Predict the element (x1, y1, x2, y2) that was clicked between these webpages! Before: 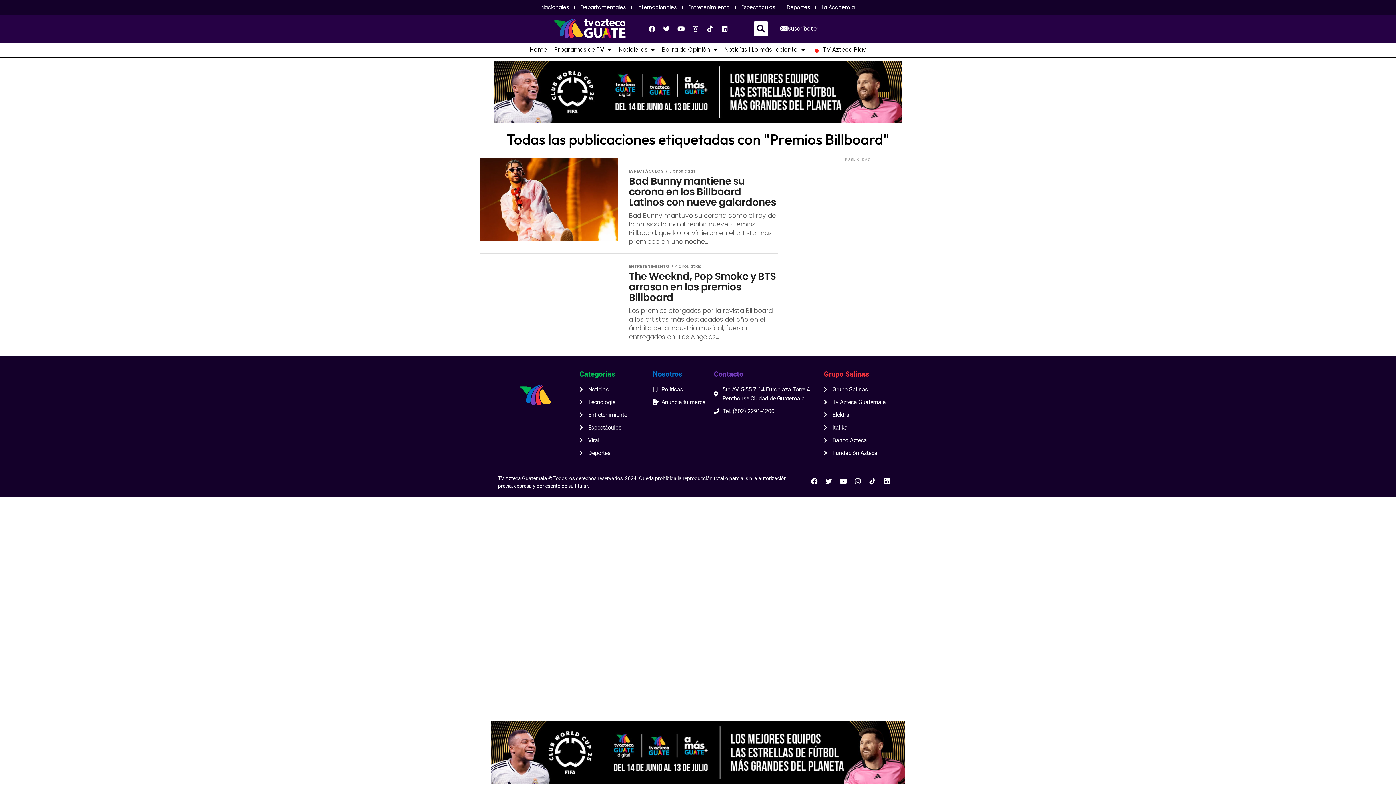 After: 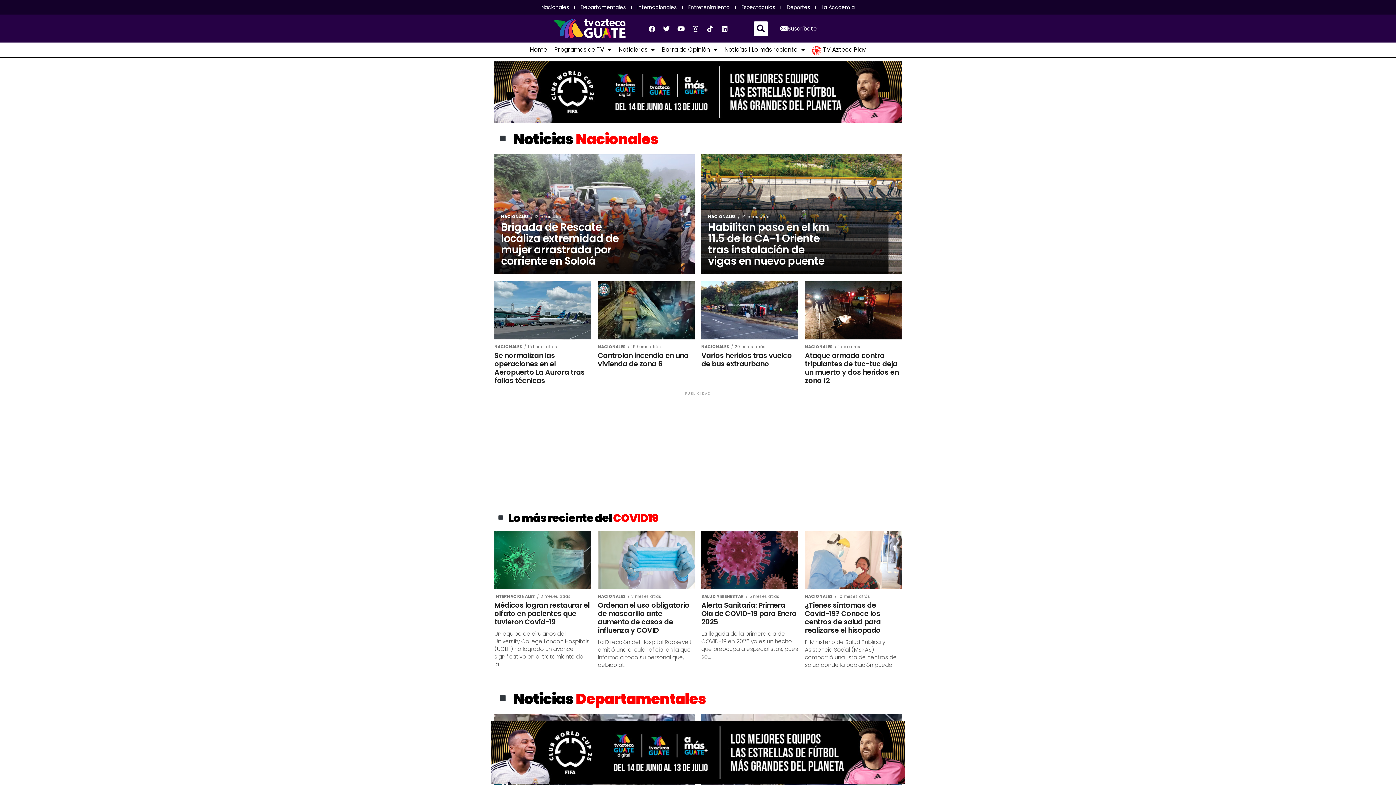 Action: bbox: (579, 385, 608, 394) label: Noticias